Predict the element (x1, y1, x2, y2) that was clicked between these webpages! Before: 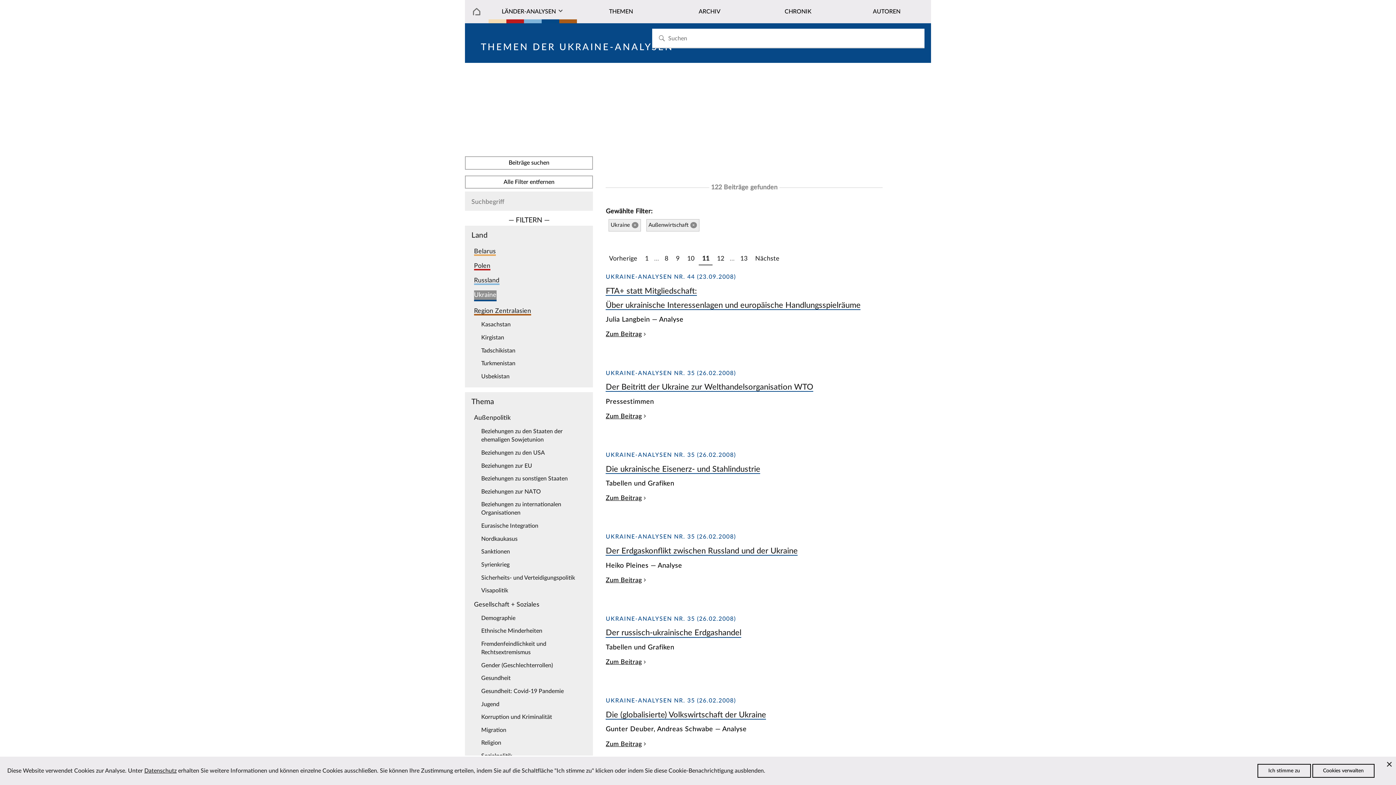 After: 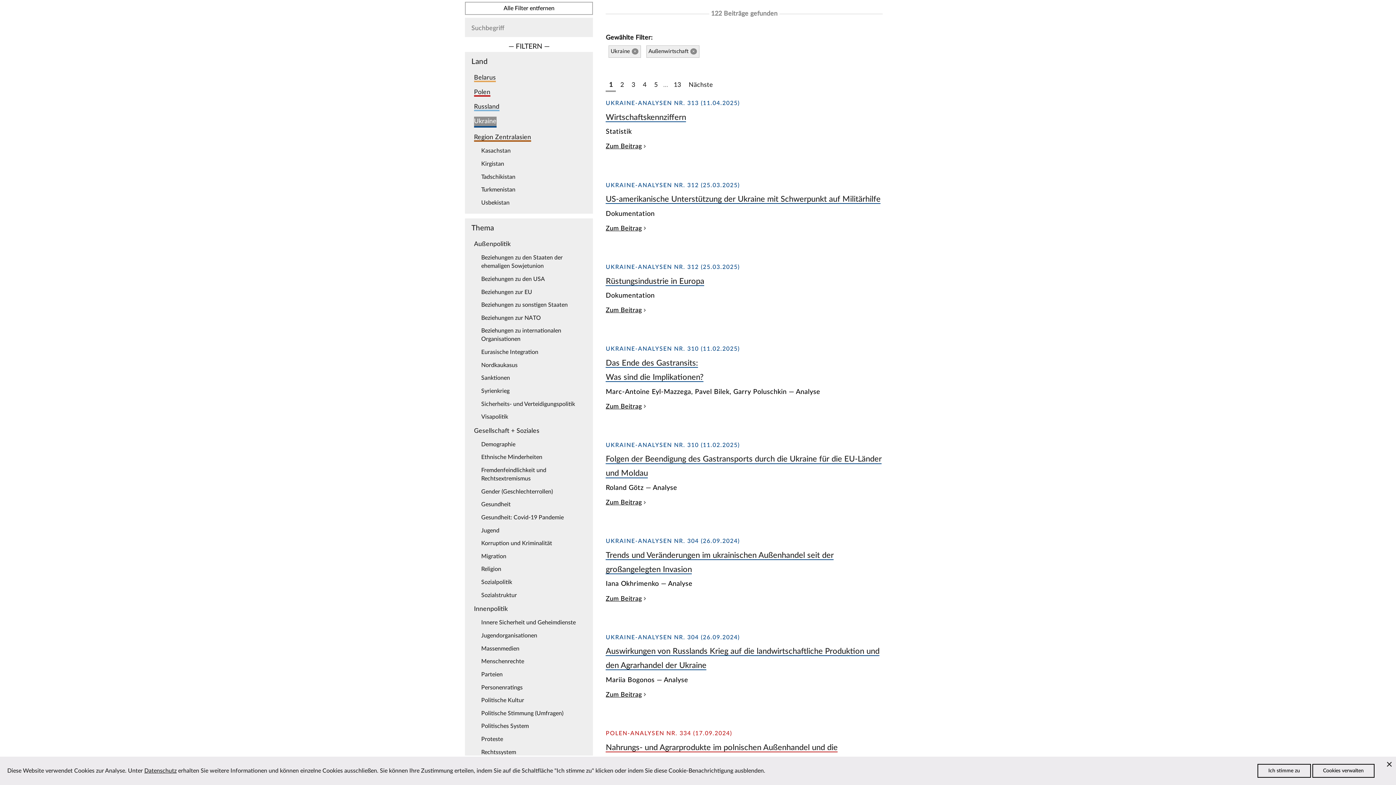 Action: label: Beiträge suchen bbox: (465, 156, 593, 169)